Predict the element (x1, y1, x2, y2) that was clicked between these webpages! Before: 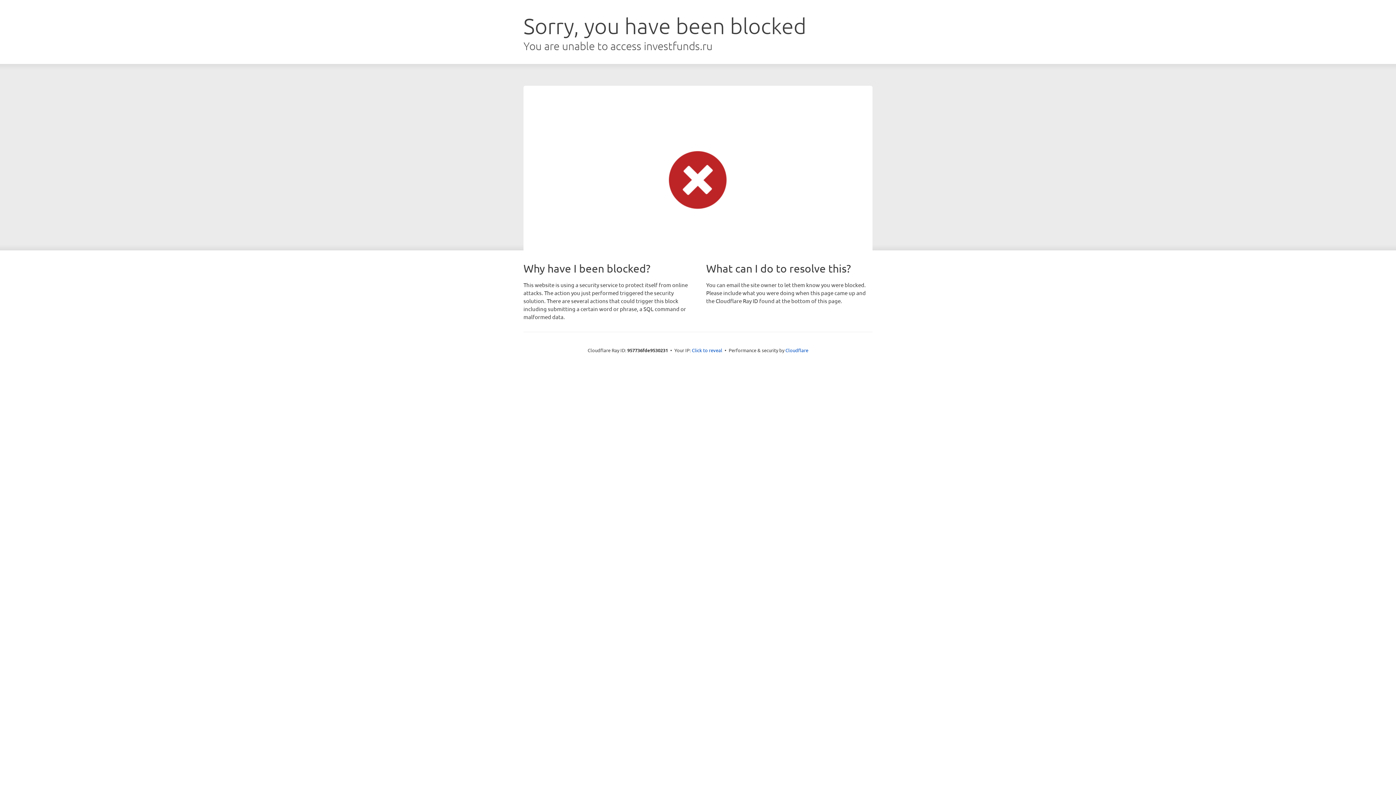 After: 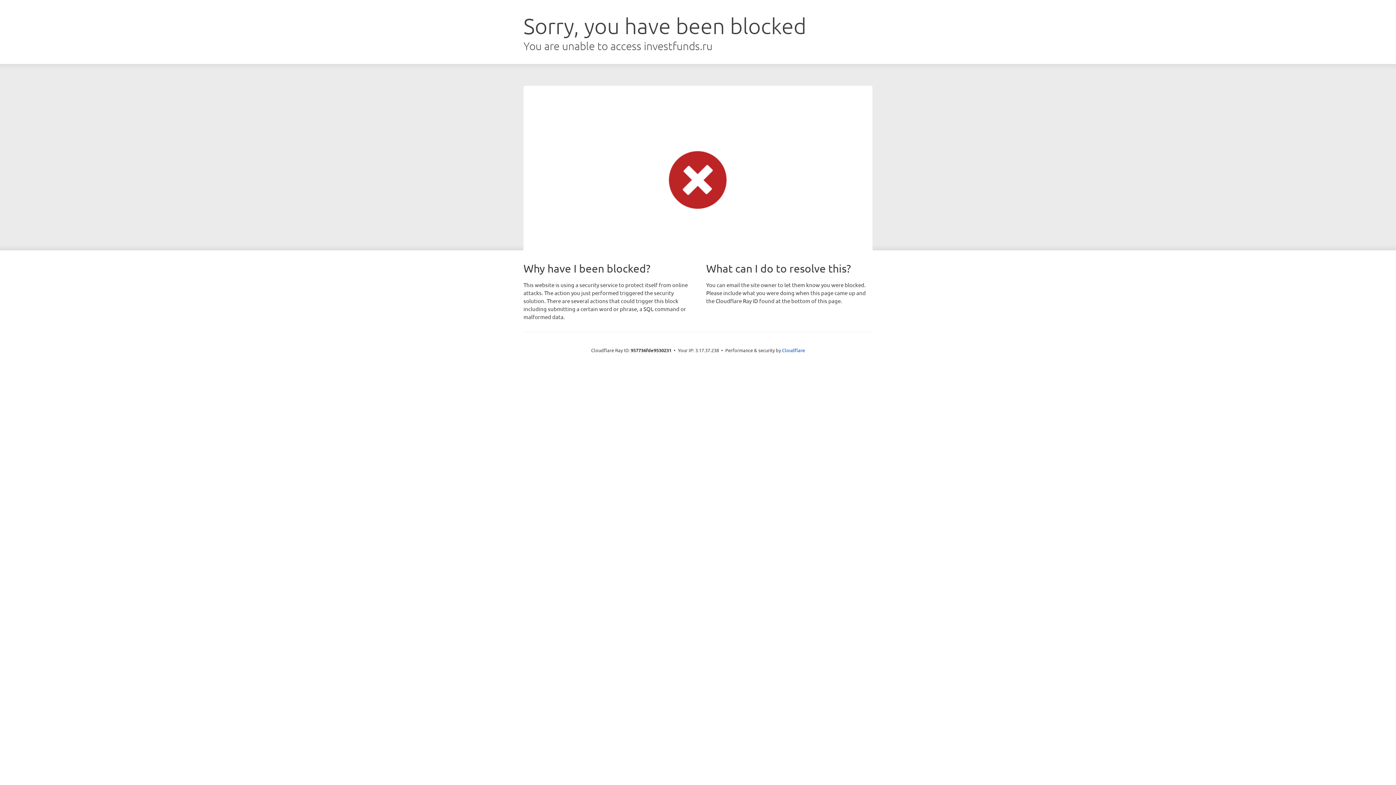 Action: bbox: (692, 346, 722, 353) label: Click to reveal